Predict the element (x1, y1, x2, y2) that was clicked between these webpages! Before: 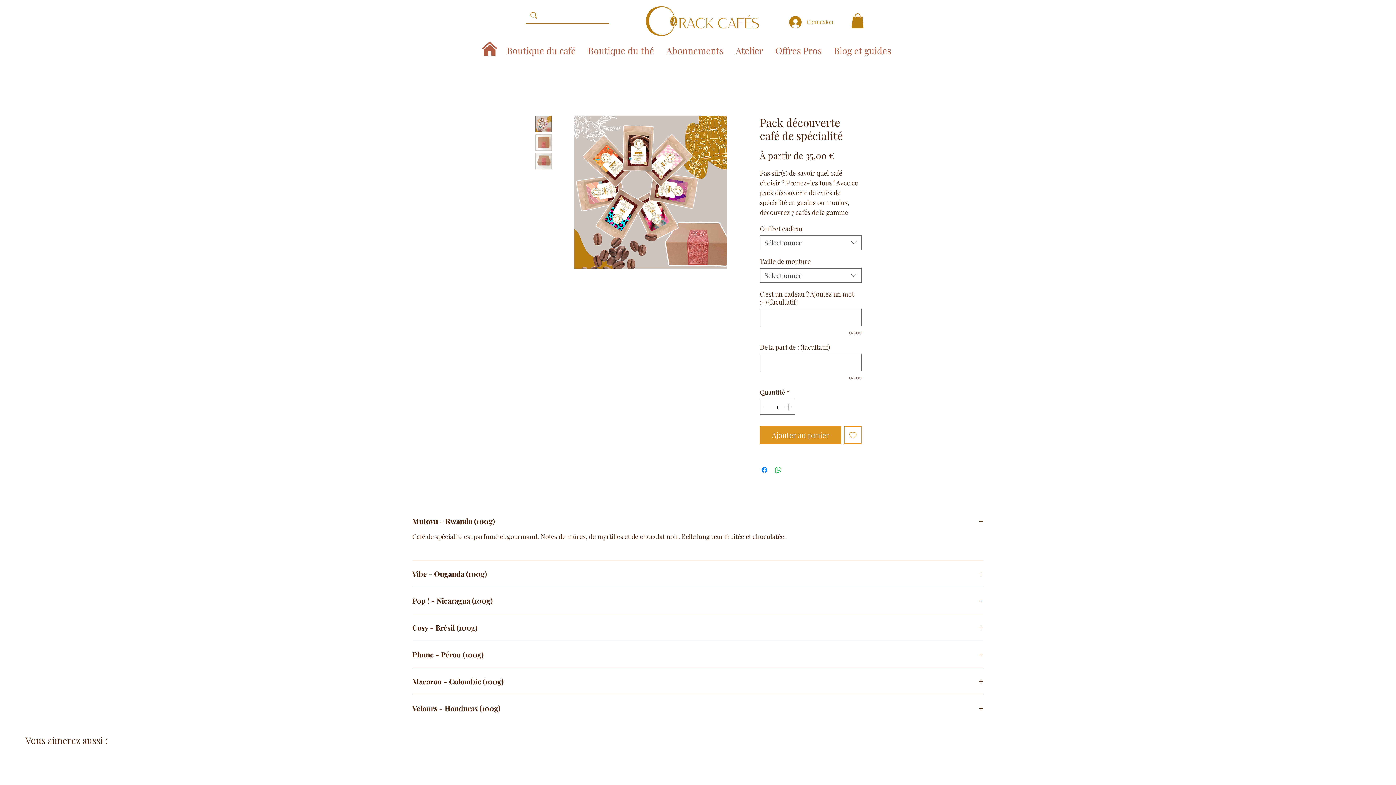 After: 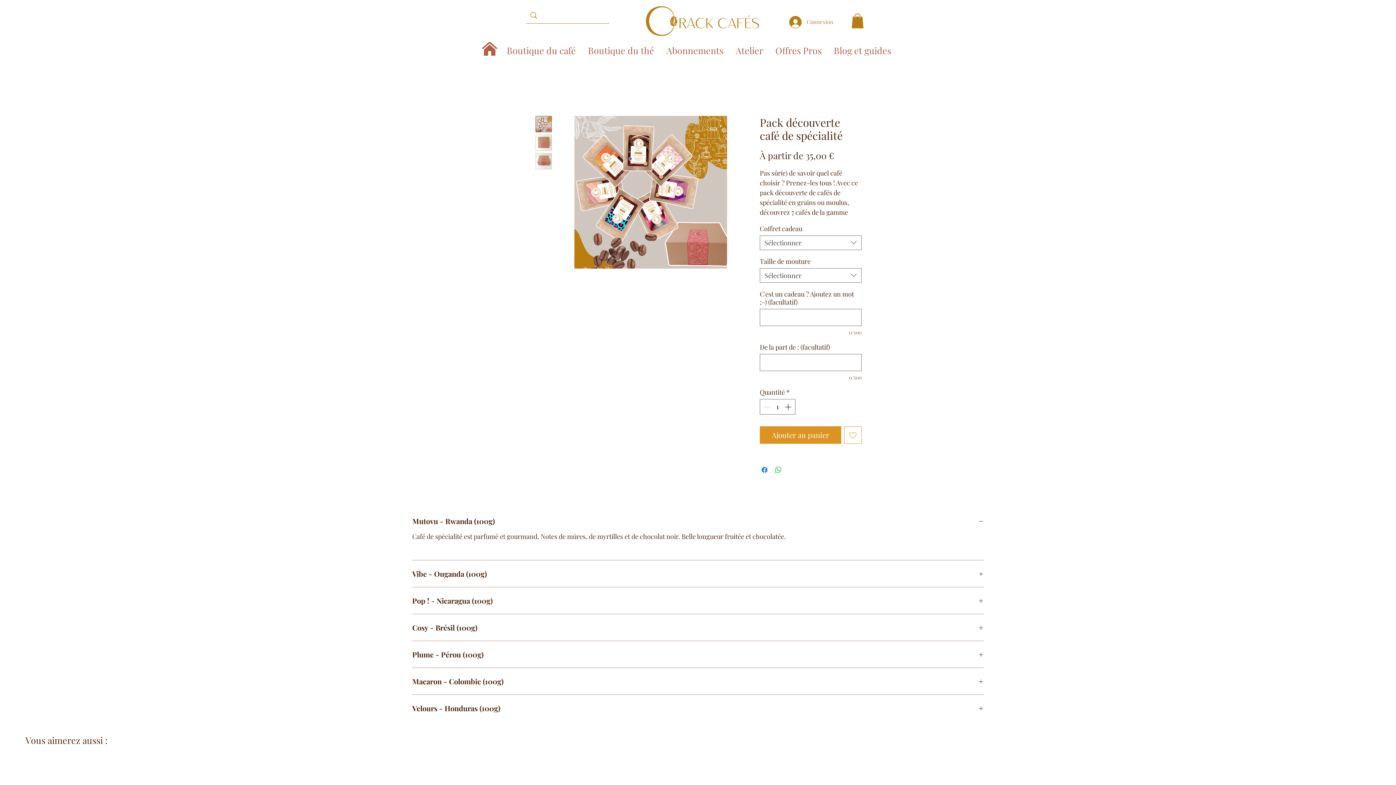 Action: bbox: (535, 134, 552, 150)